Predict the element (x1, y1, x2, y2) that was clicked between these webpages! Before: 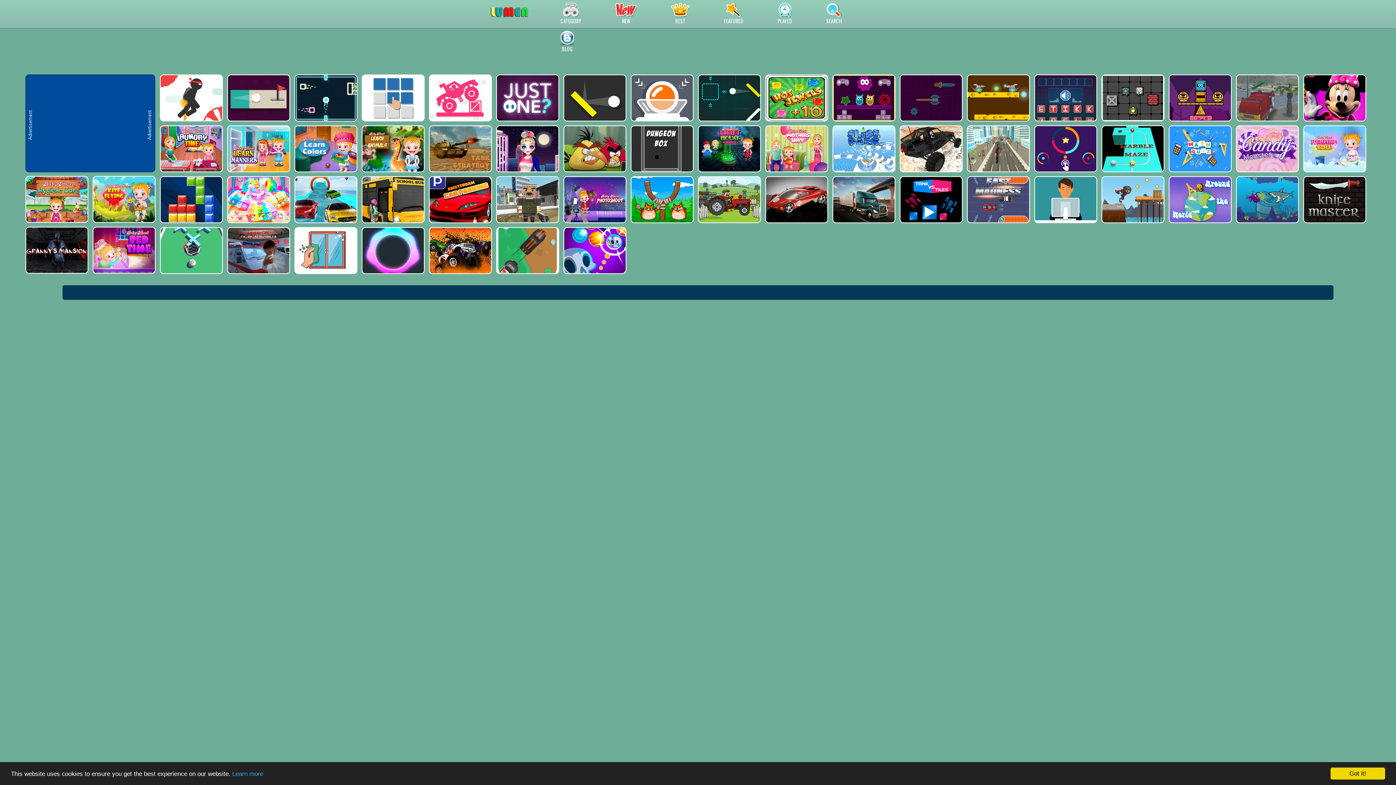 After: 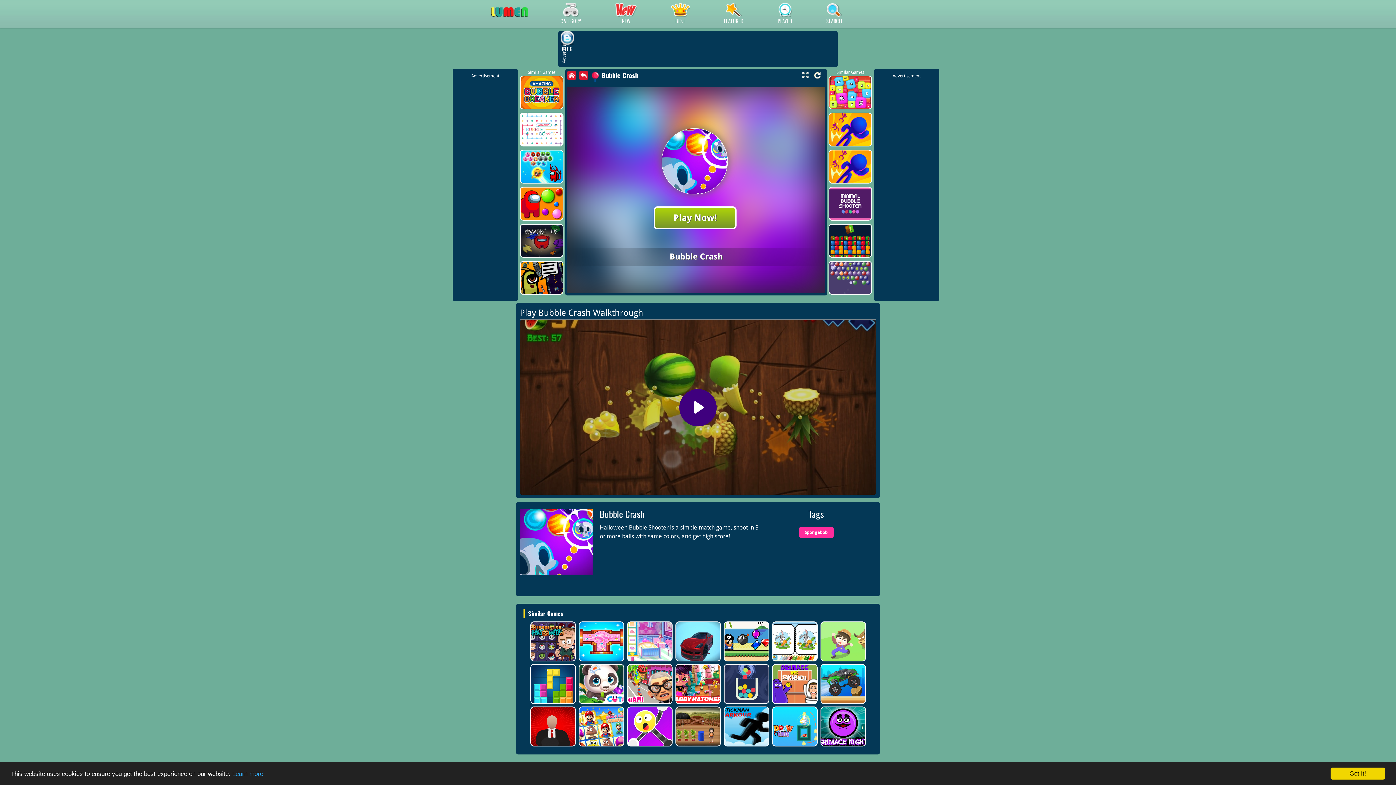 Action: bbox: (563, 227, 625, 274)